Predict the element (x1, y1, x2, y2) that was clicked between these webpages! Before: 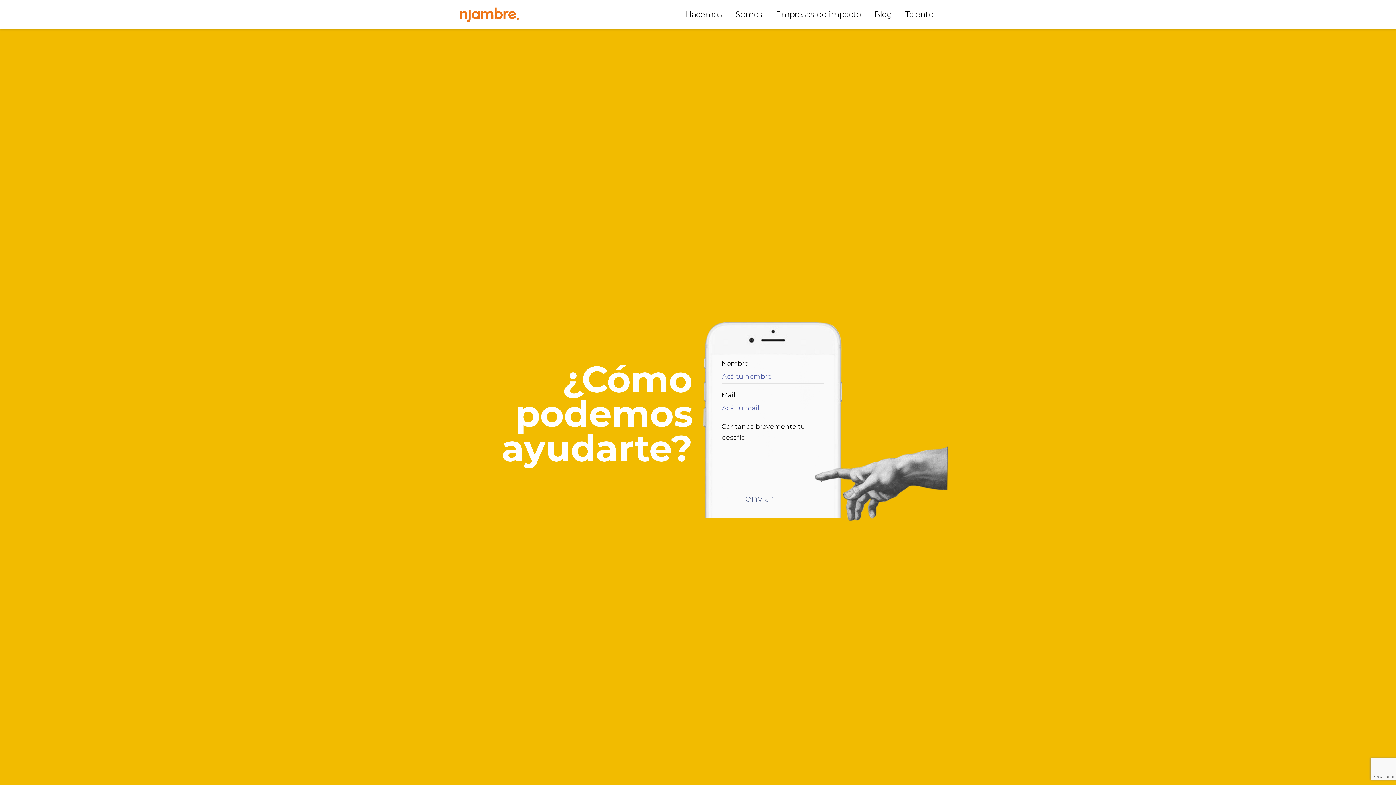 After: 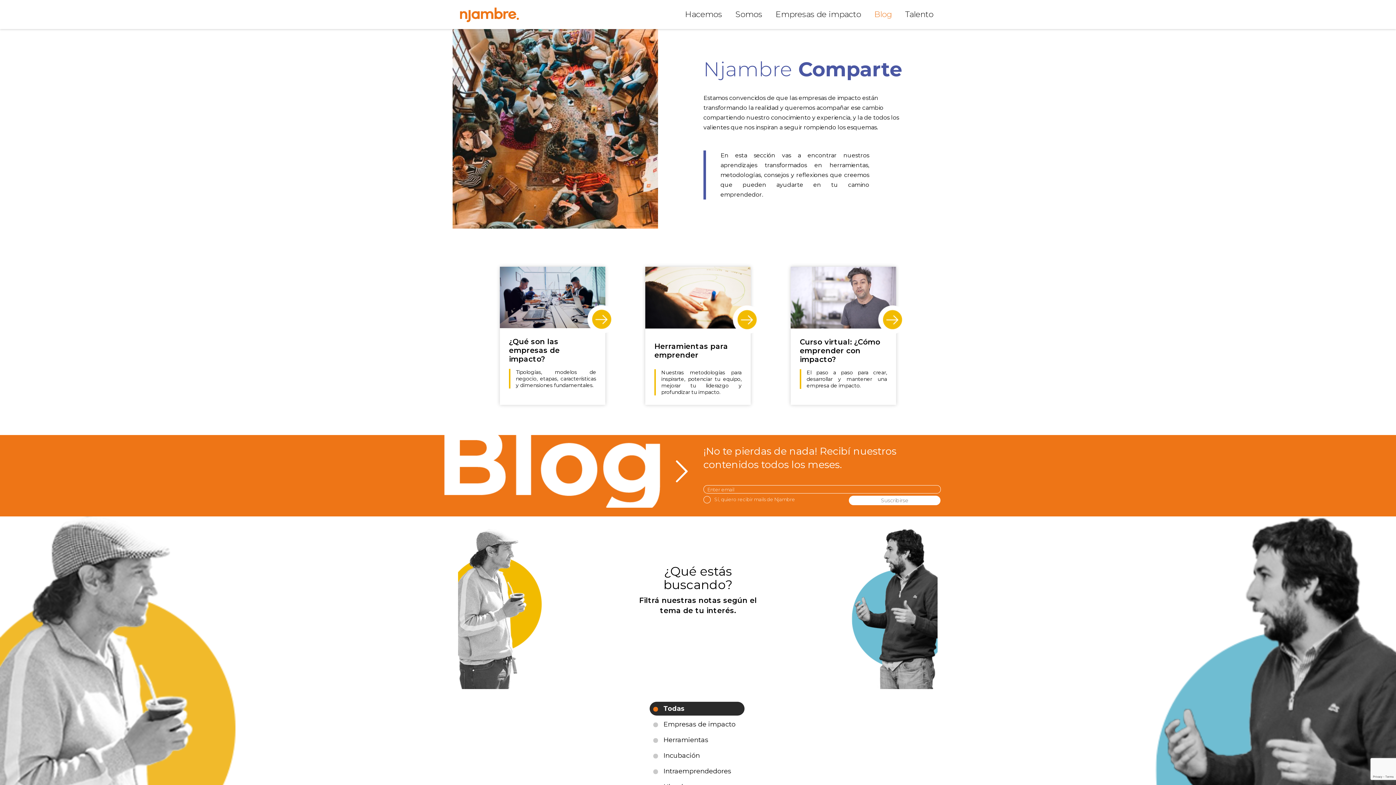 Action: bbox: (867, 5, 898, 23) label: Blog